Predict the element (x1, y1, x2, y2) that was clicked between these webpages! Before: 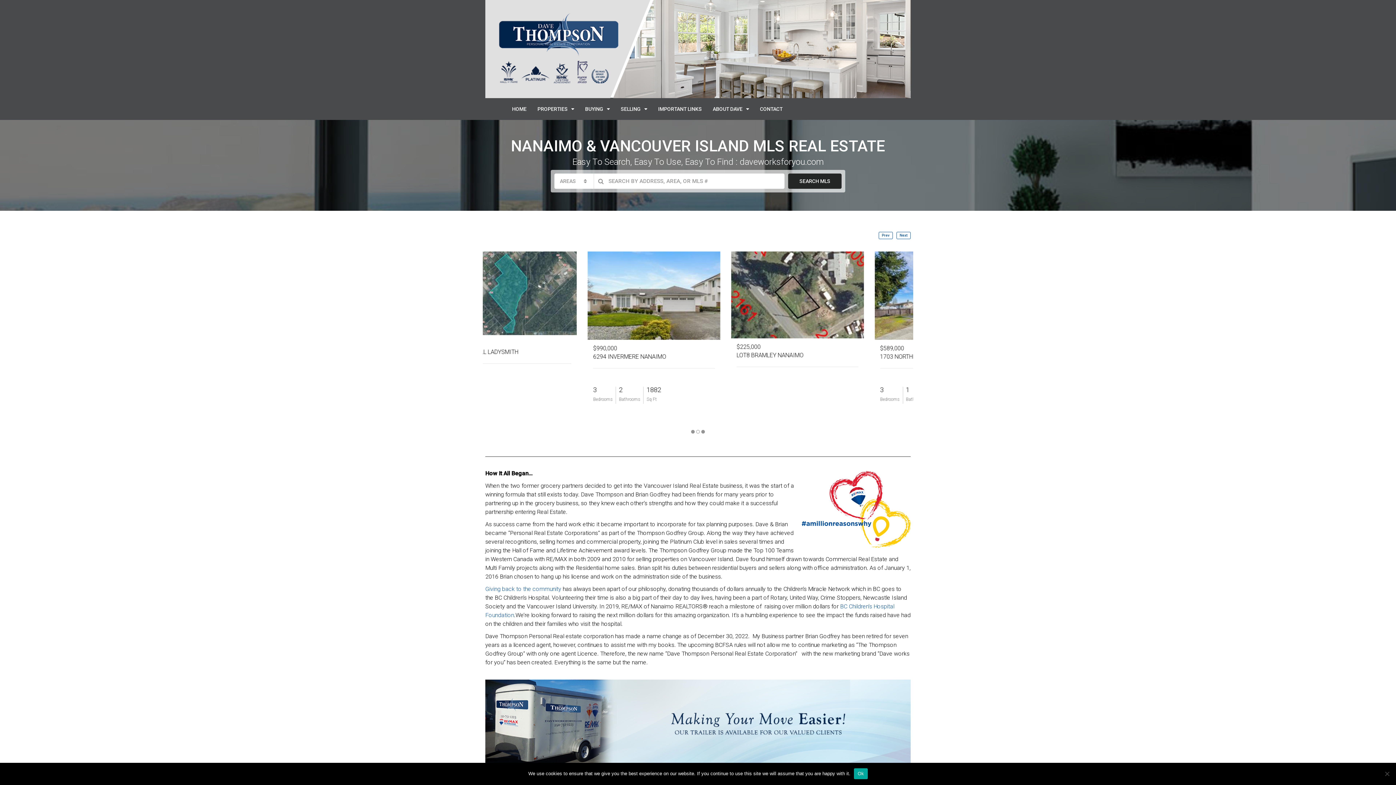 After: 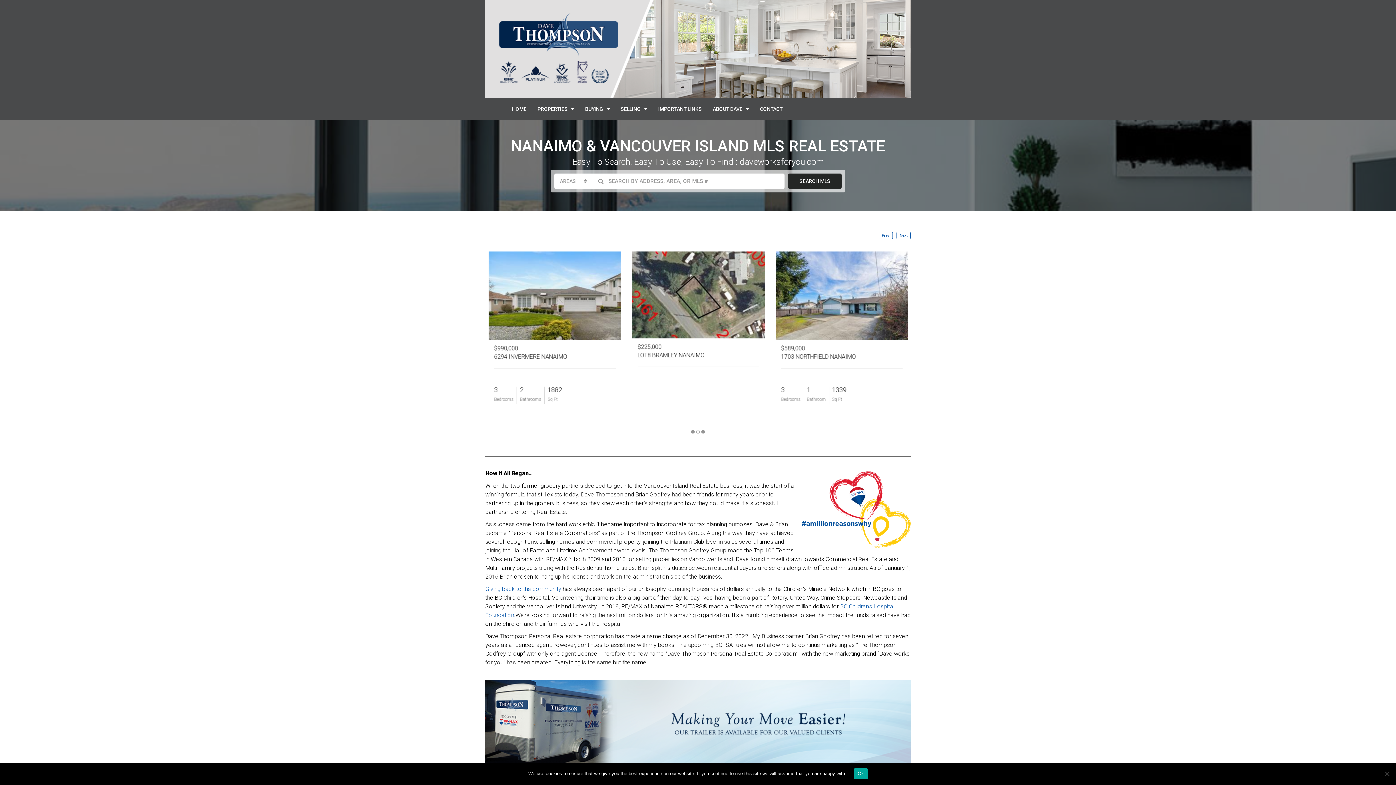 Action: label: HOME bbox: (506, 98, 532, 120)